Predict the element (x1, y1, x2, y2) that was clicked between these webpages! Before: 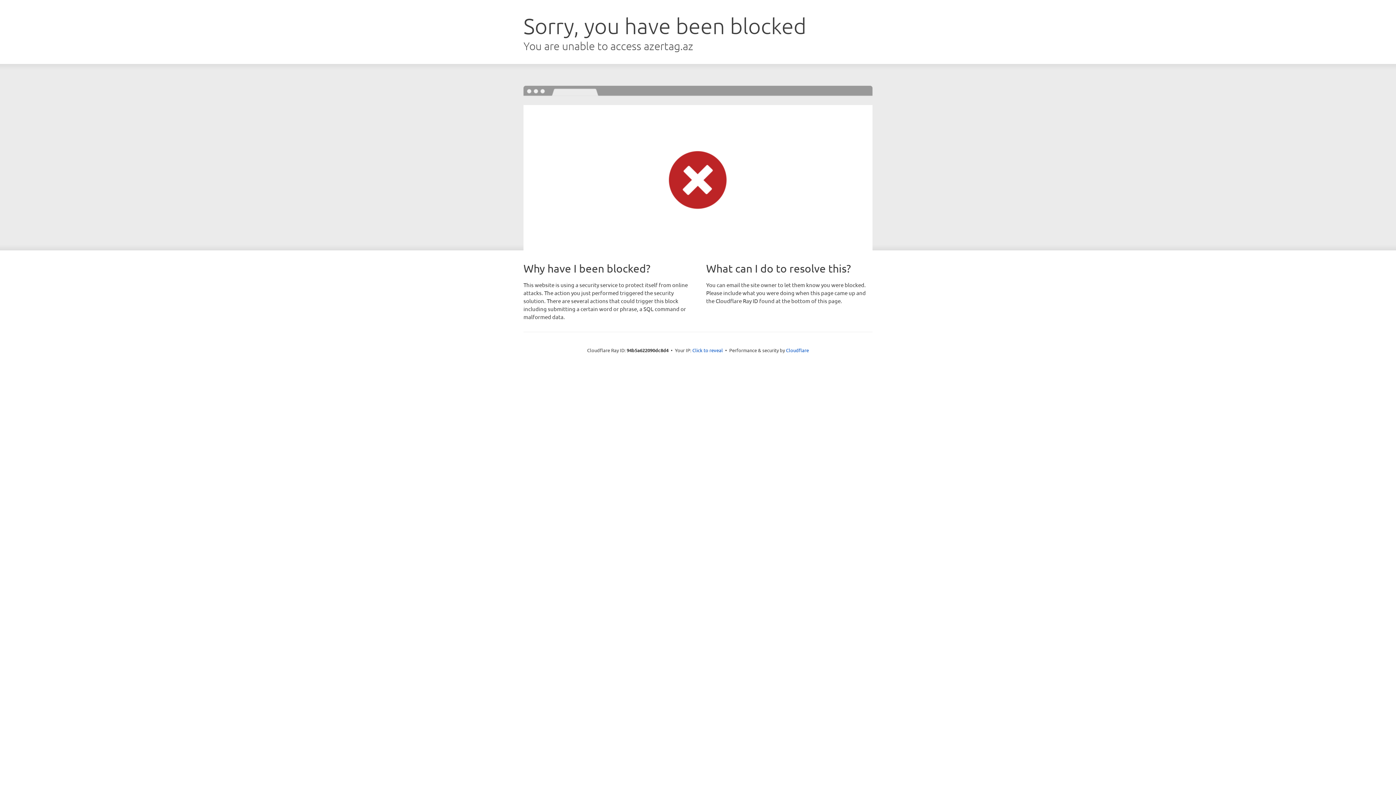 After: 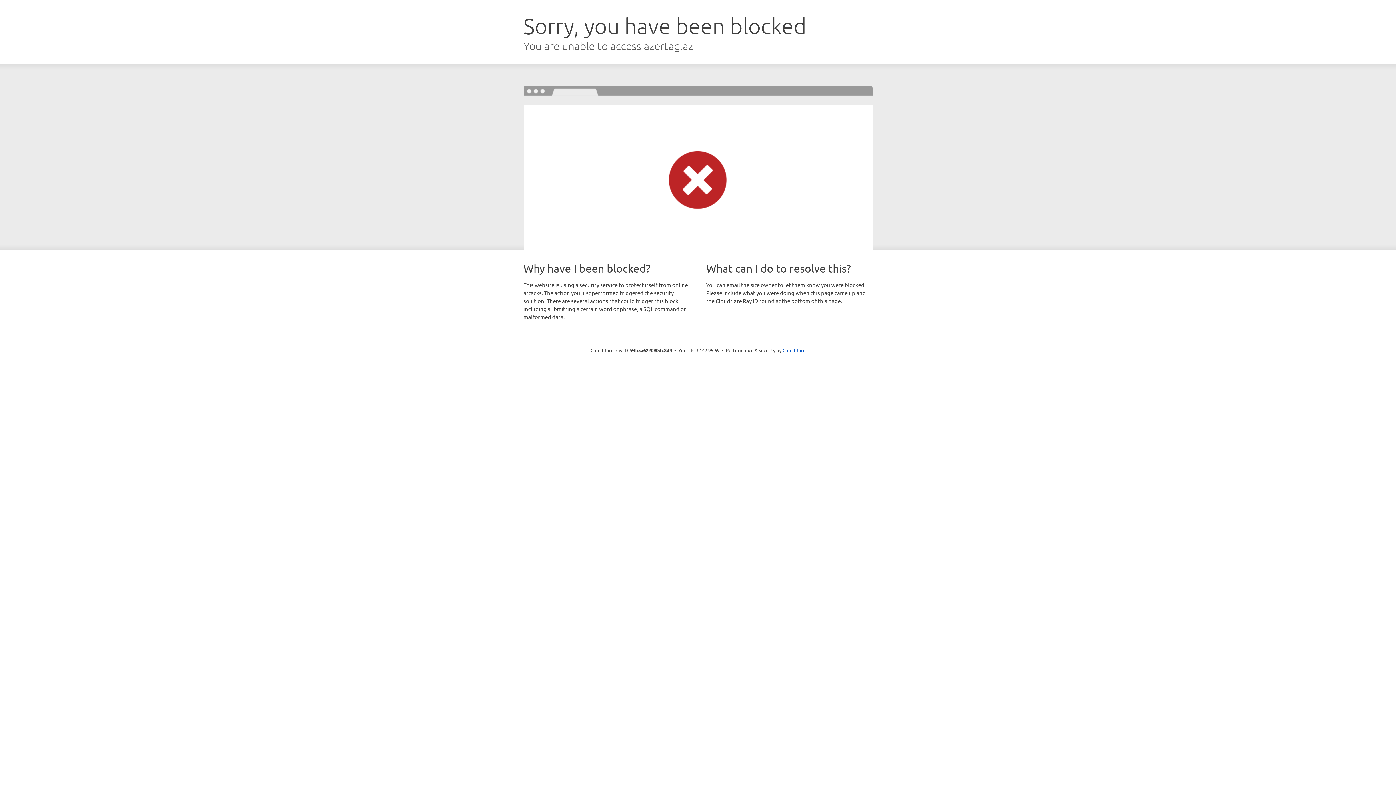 Action: bbox: (692, 346, 723, 353) label: Click to reveal